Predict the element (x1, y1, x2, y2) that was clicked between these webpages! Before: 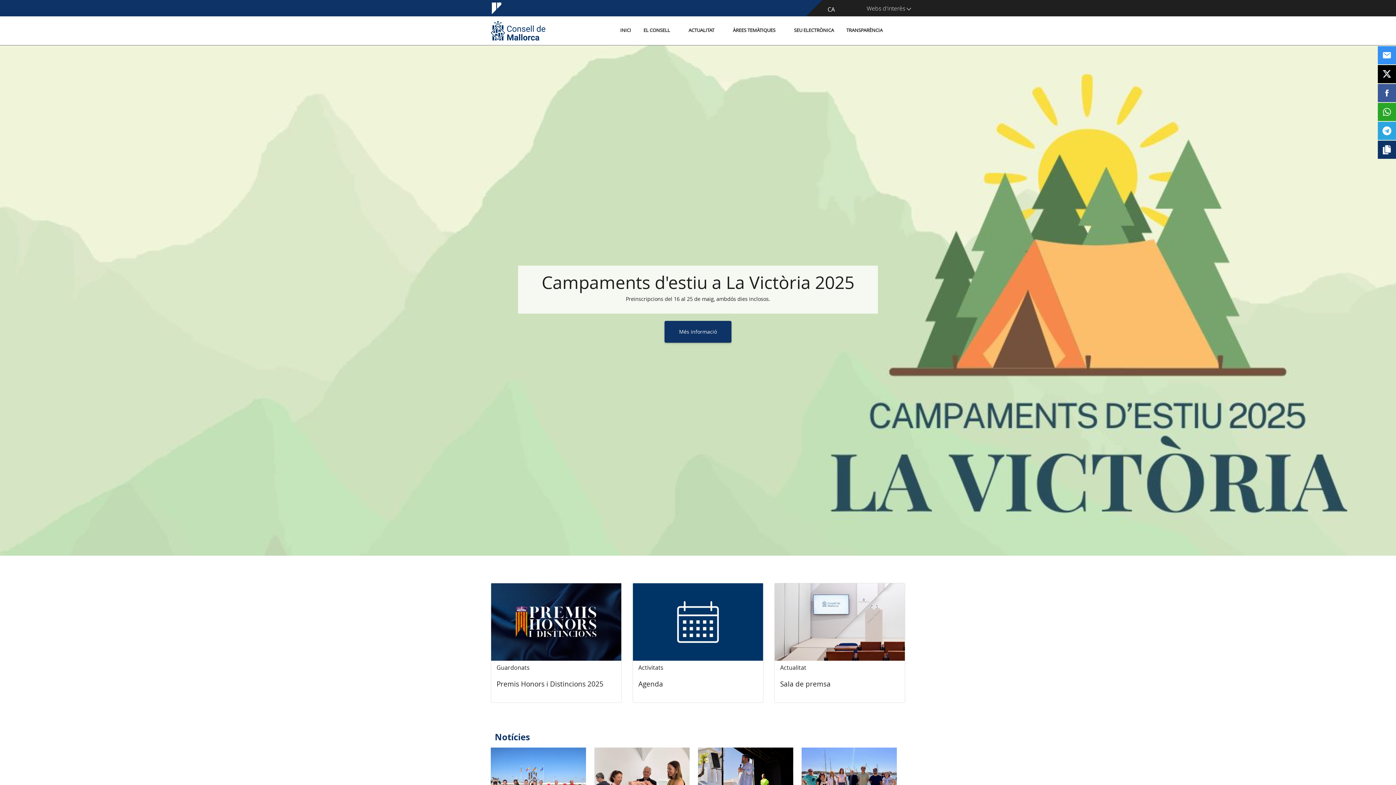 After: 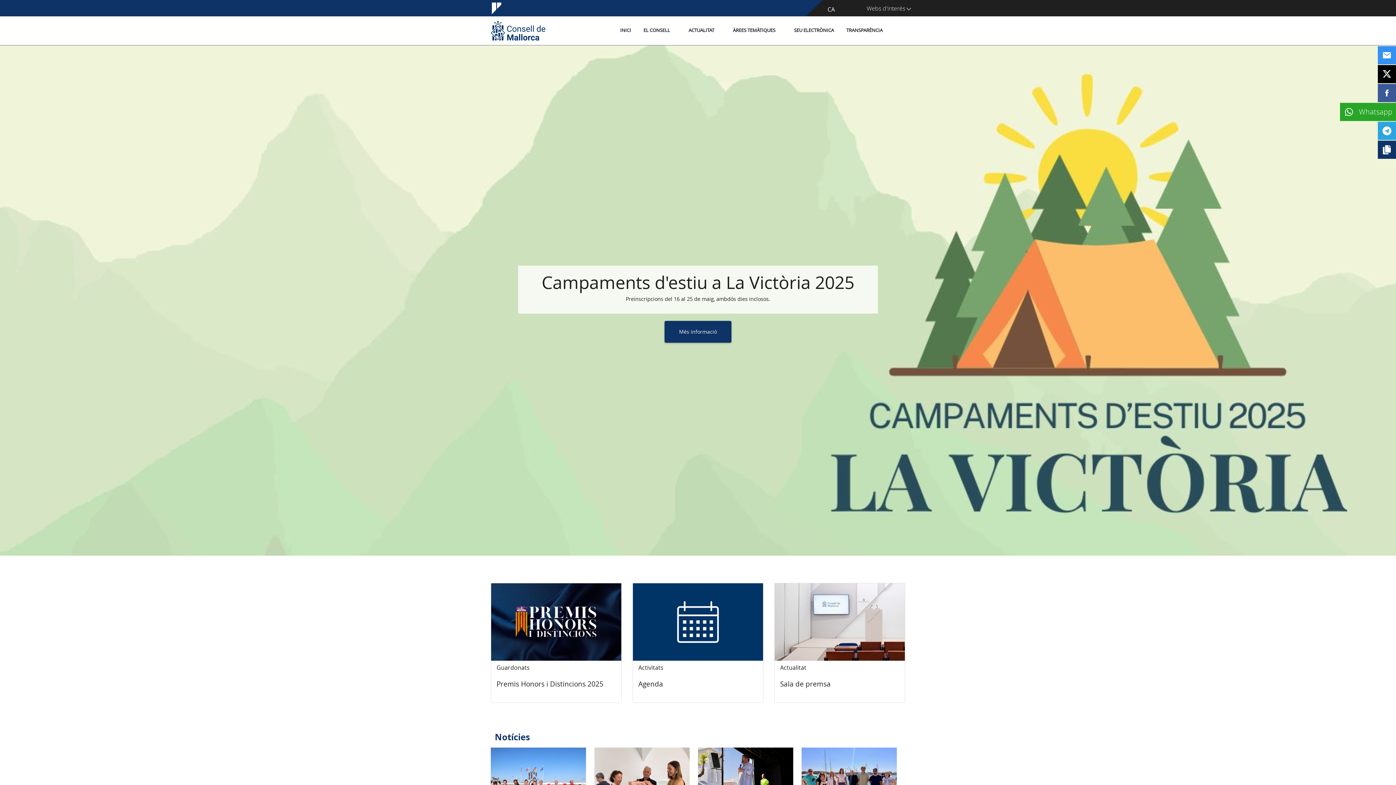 Action: bbox: (1378, 104, 1396, 122)